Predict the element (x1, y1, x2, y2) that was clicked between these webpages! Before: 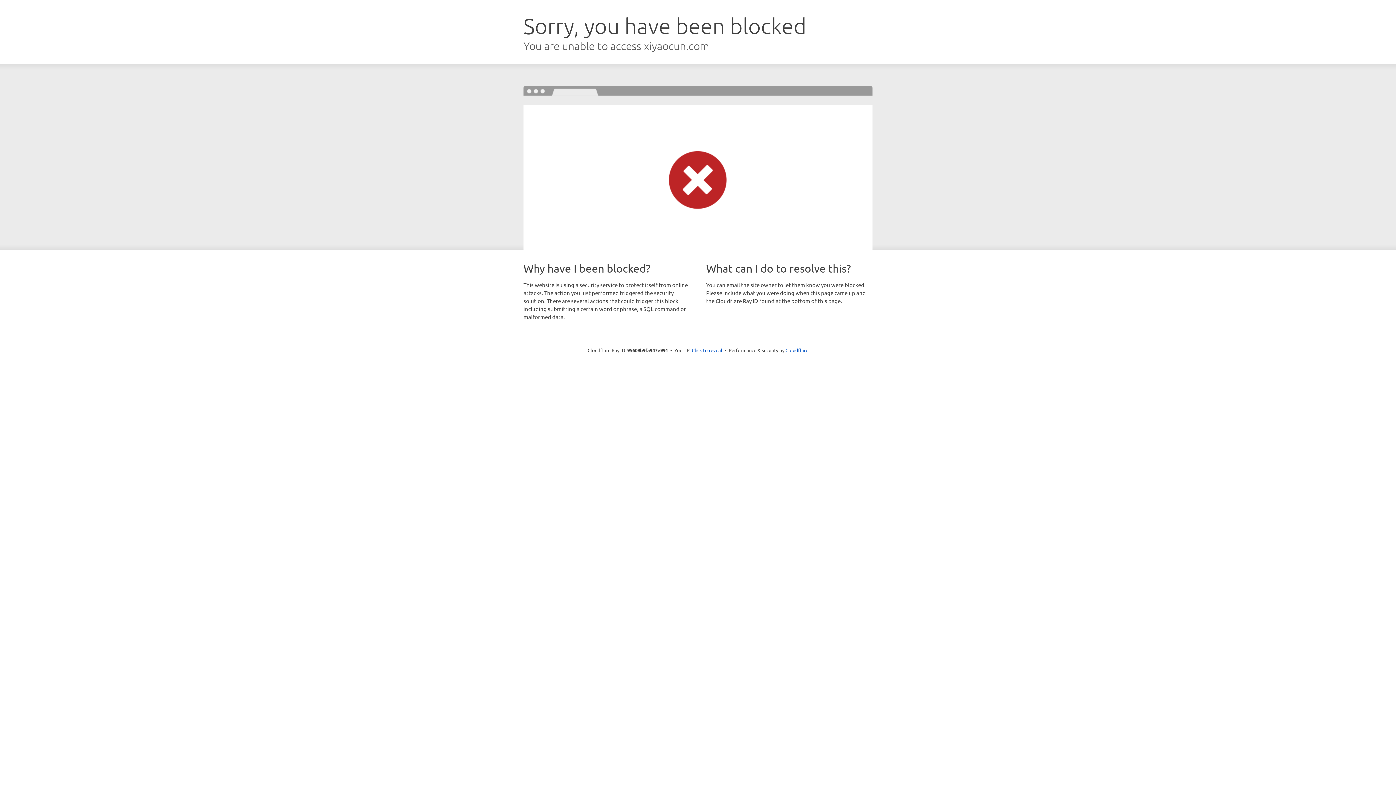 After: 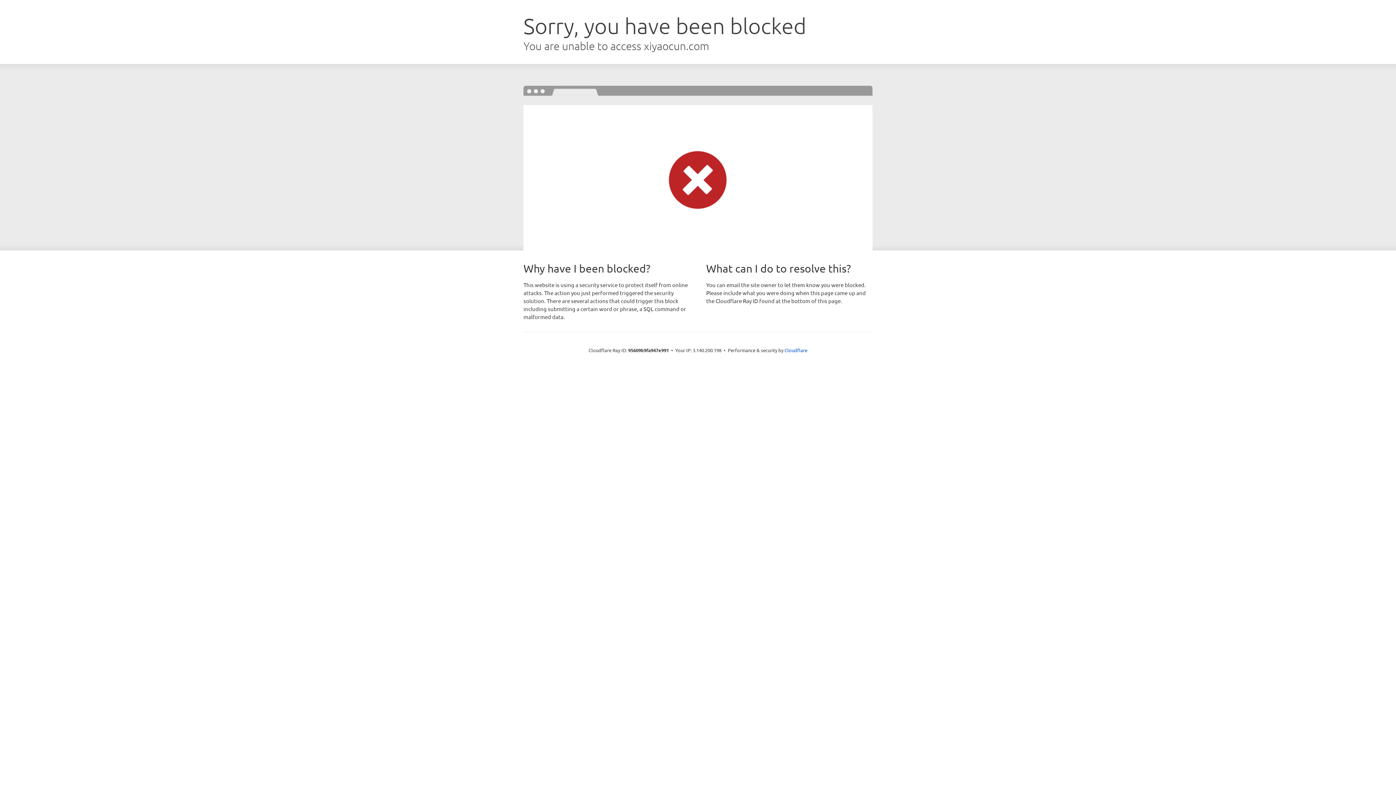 Action: label: Click to reveal bbox: (692, 346, 722, 353)